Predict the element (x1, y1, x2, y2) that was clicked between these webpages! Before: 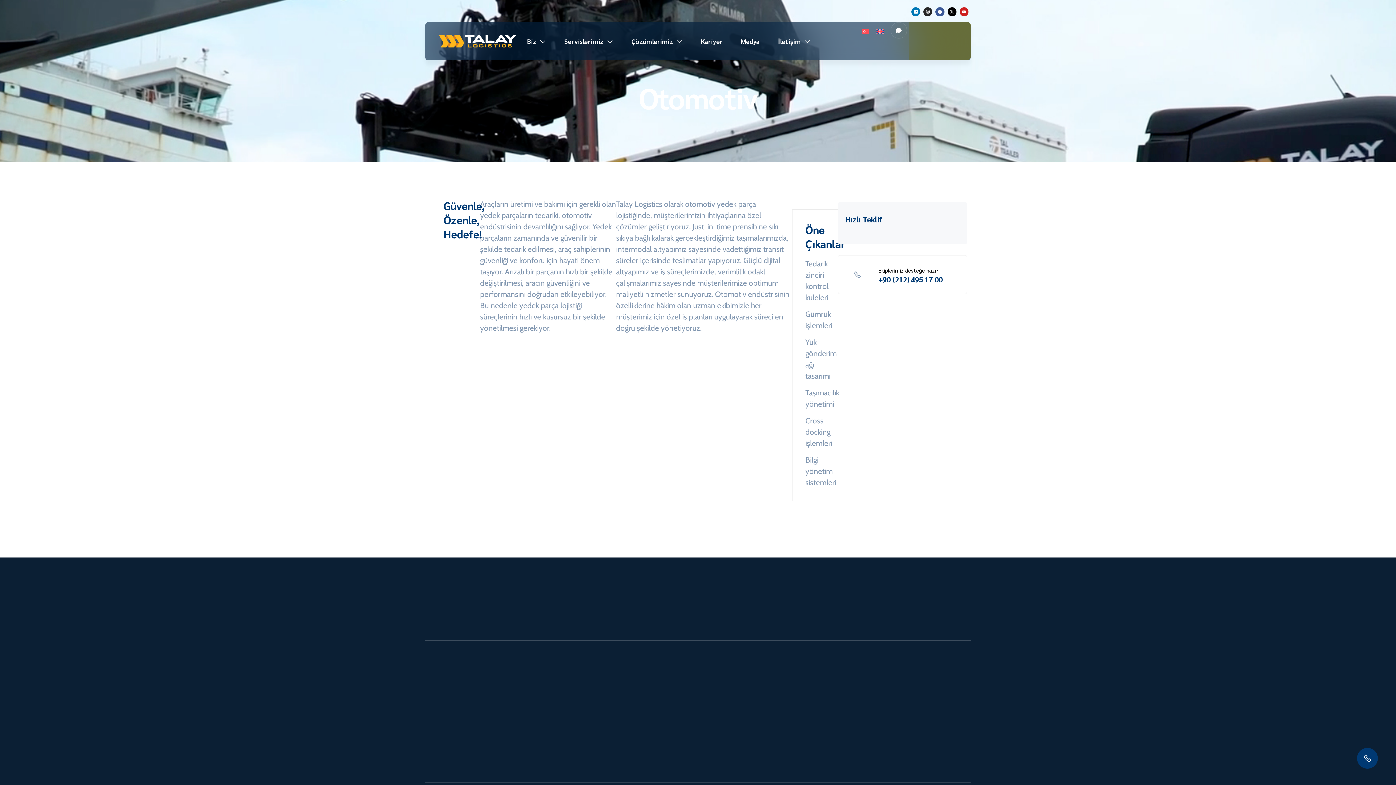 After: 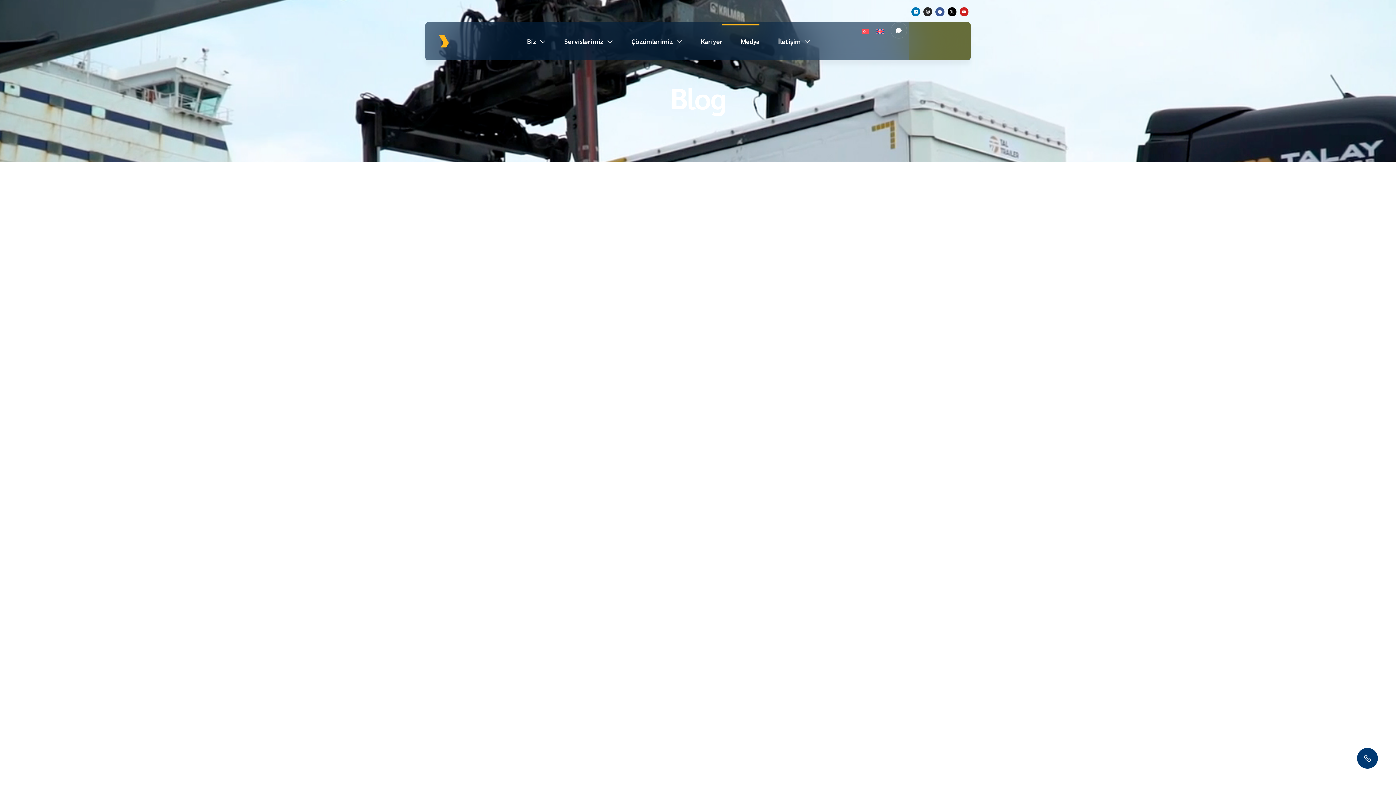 Action: bbox: (732, 25, 769, 57) label: Medya